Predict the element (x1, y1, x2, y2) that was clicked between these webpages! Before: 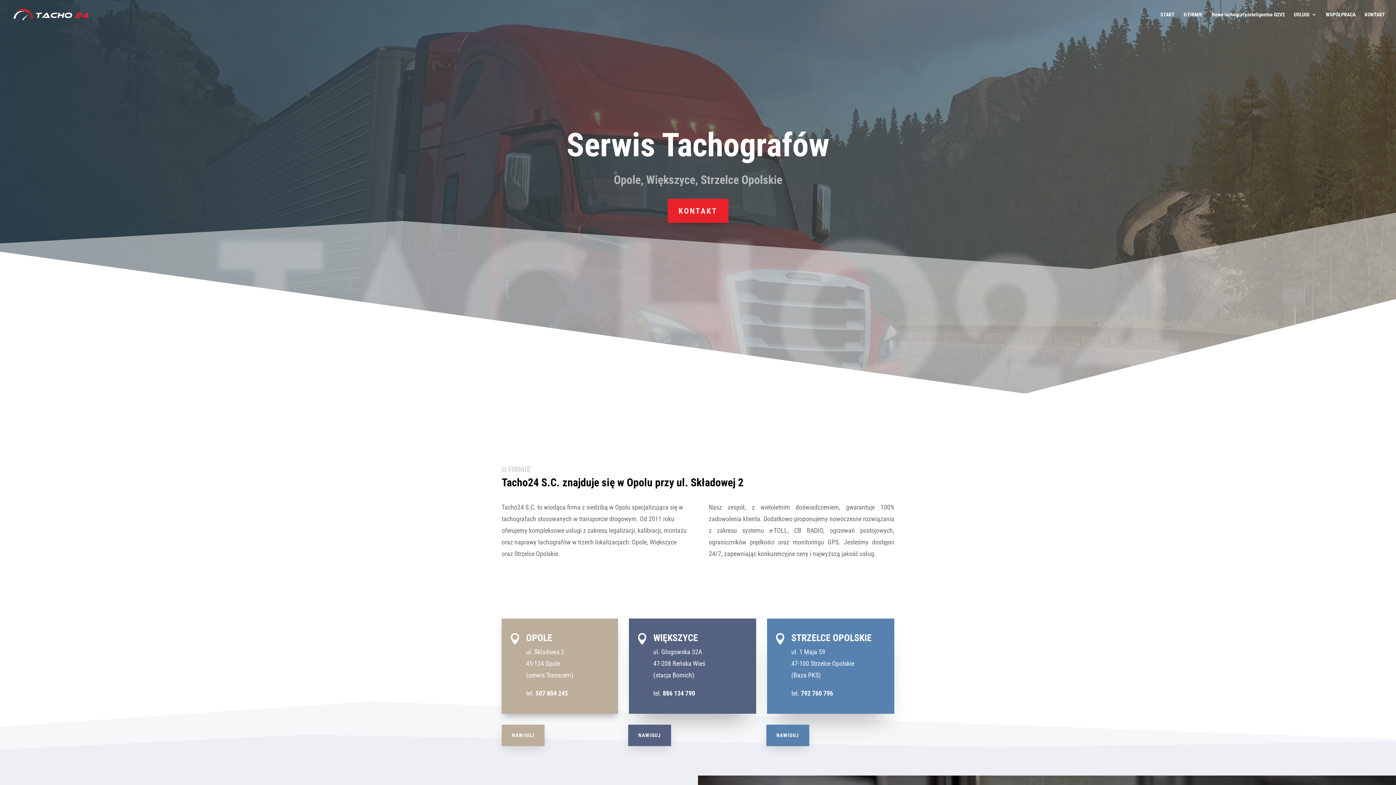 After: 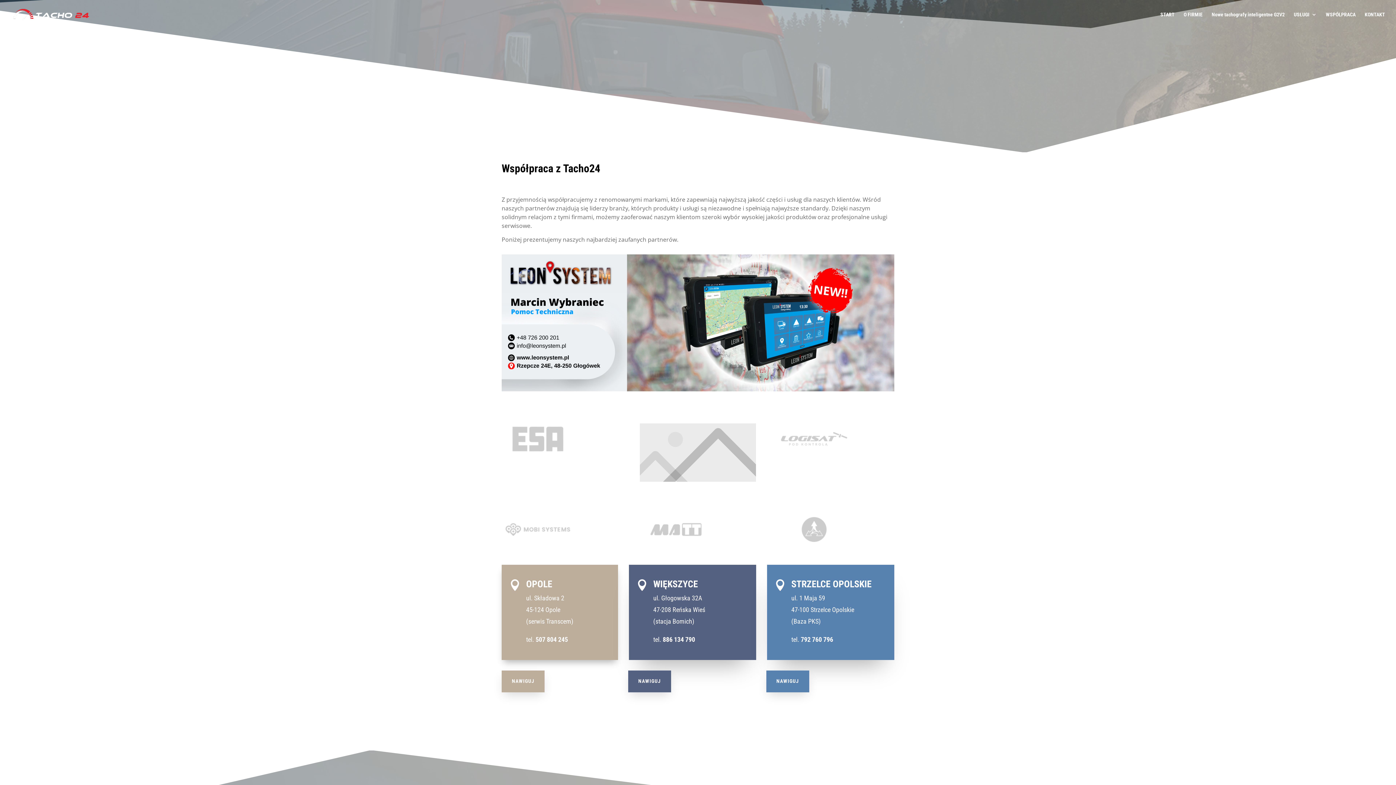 Action: bbox: (1326, 12, 1356, 29) label: WSPÓŁPRACA